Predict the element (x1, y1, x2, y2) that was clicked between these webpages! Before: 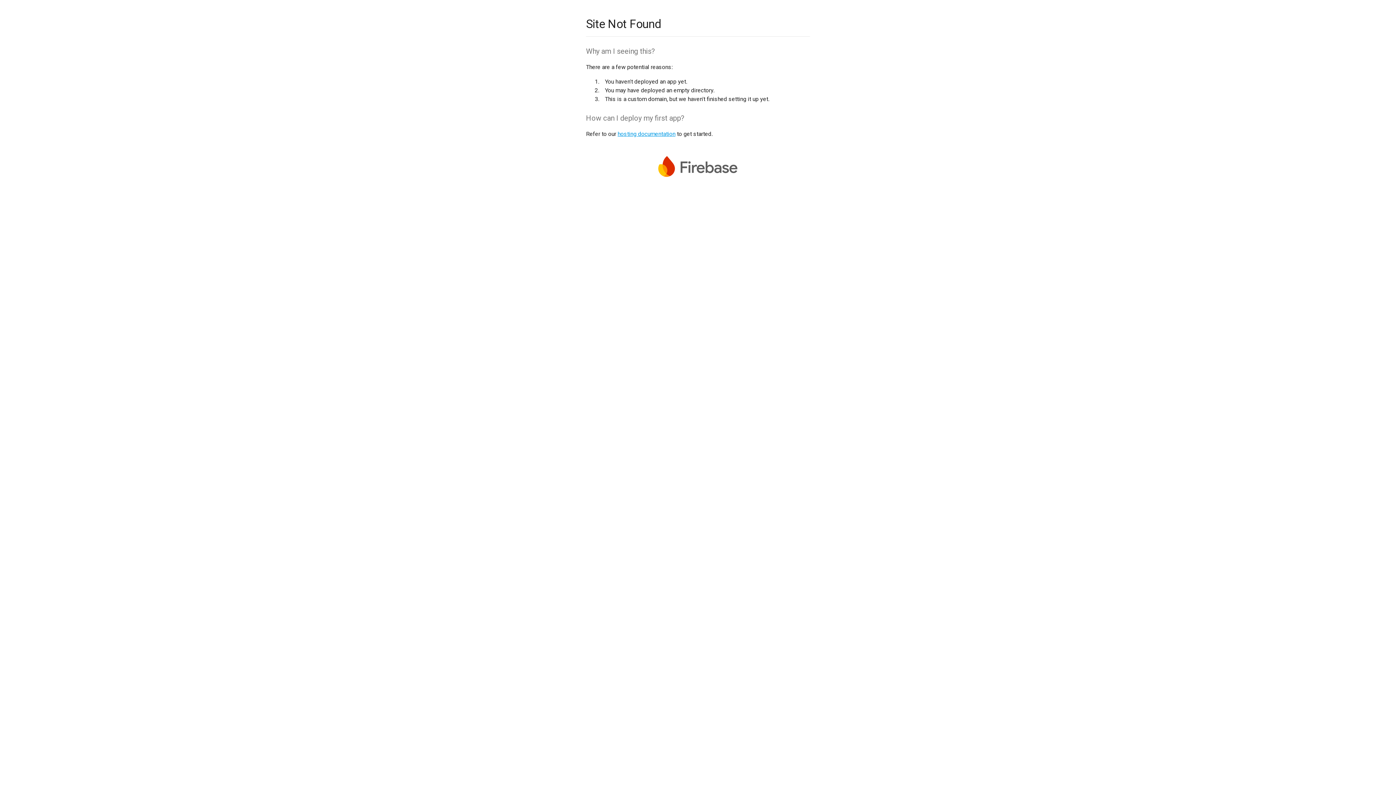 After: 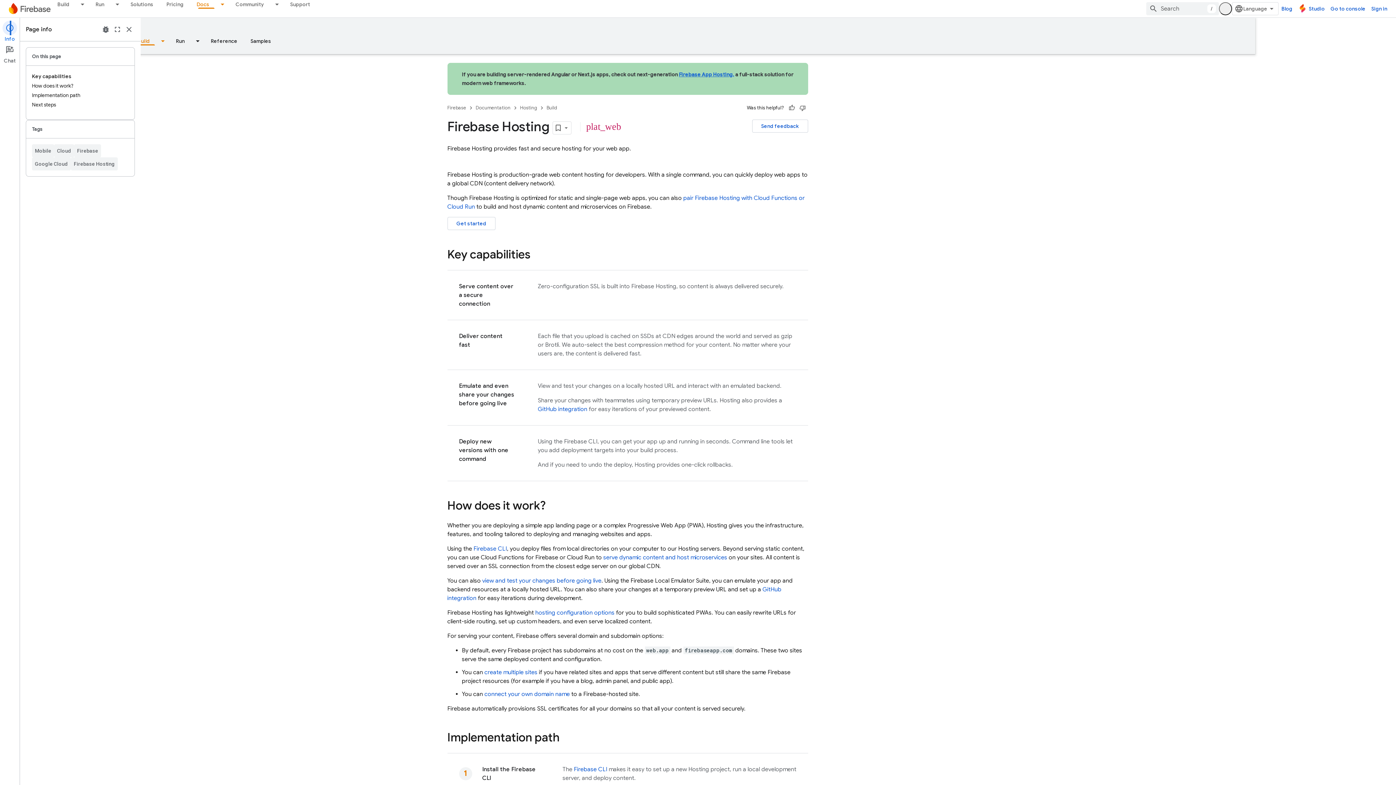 Action: bbox: (617, 130, 675, 137) label: hosting documentation